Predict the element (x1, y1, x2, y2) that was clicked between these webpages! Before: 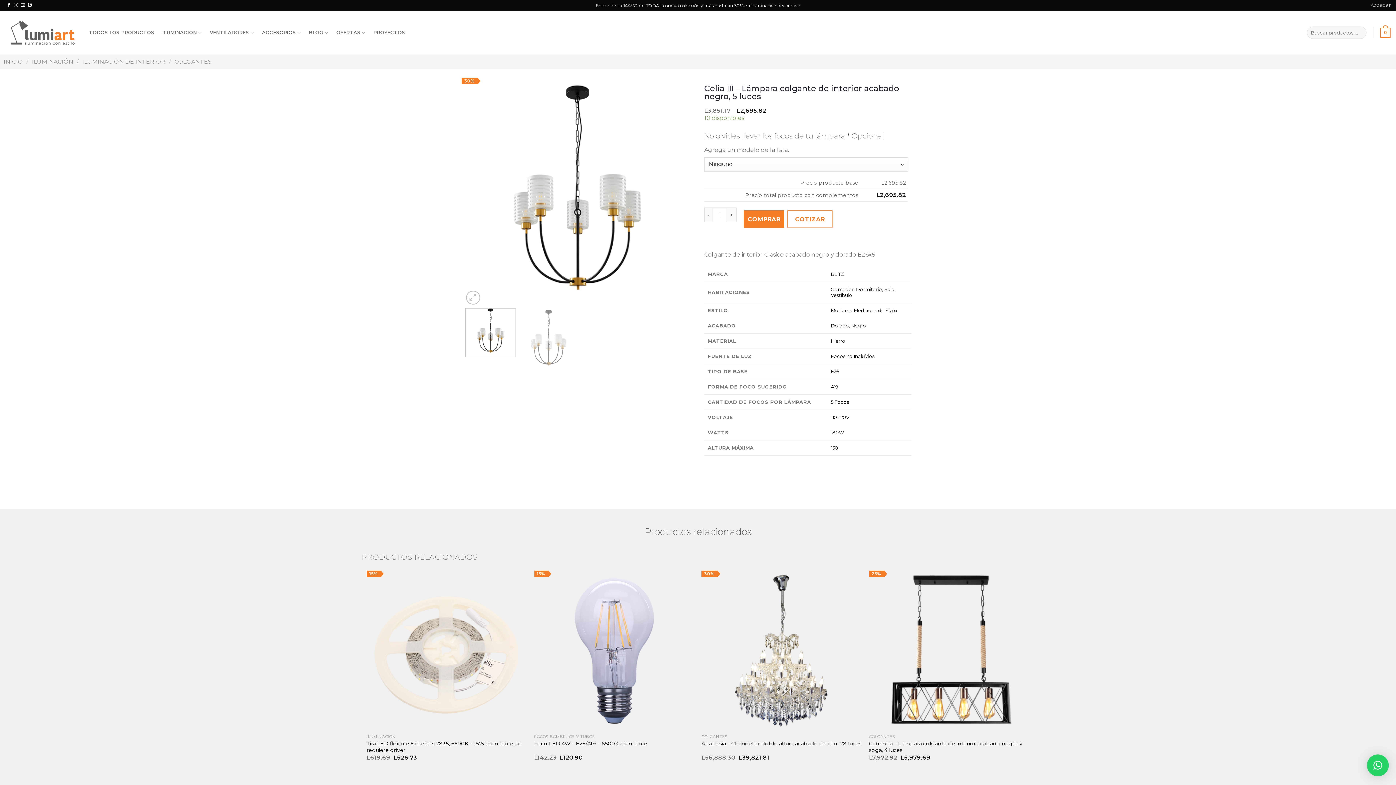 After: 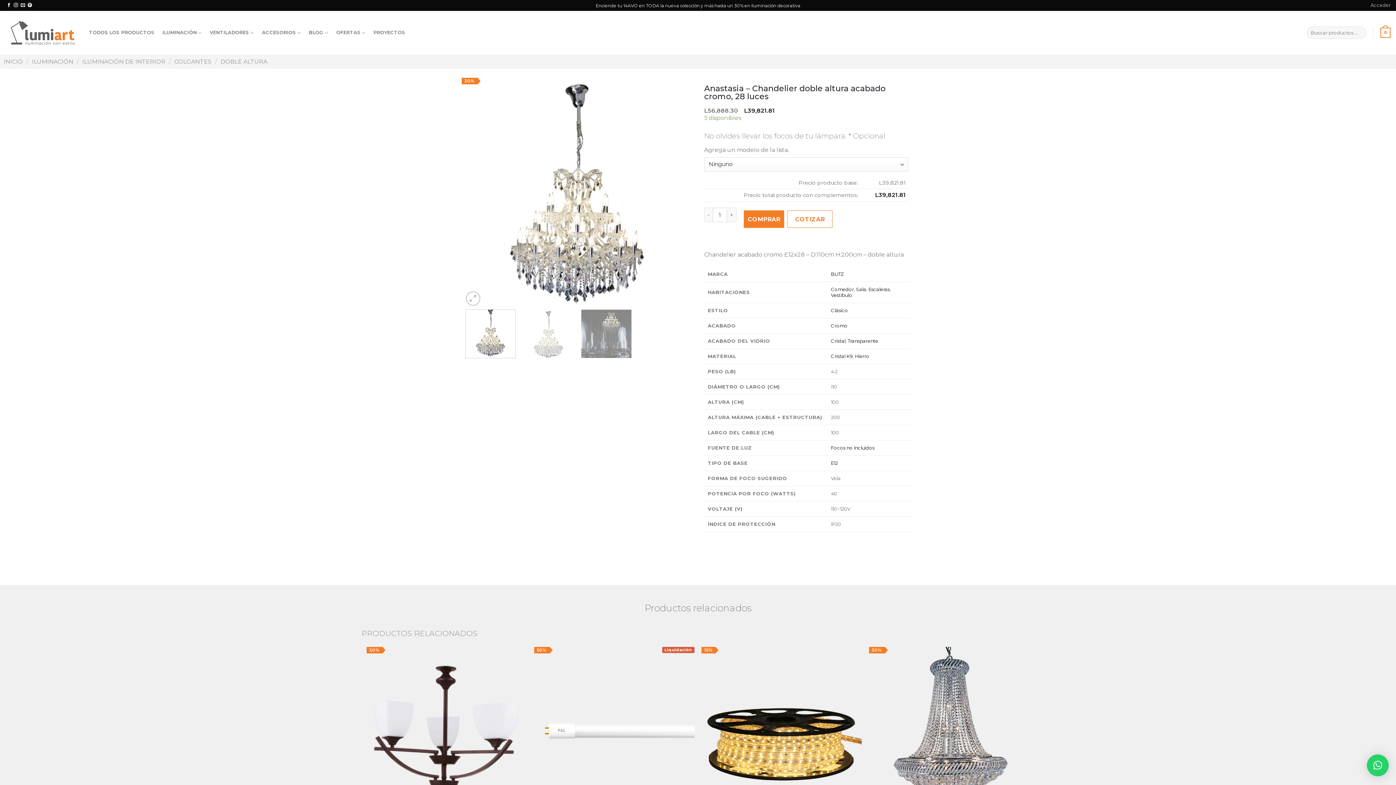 Action: bbox: (701, 740, 861, 747) label: Anastasia – Chandelier doble altura acabado cromo, 28 luces